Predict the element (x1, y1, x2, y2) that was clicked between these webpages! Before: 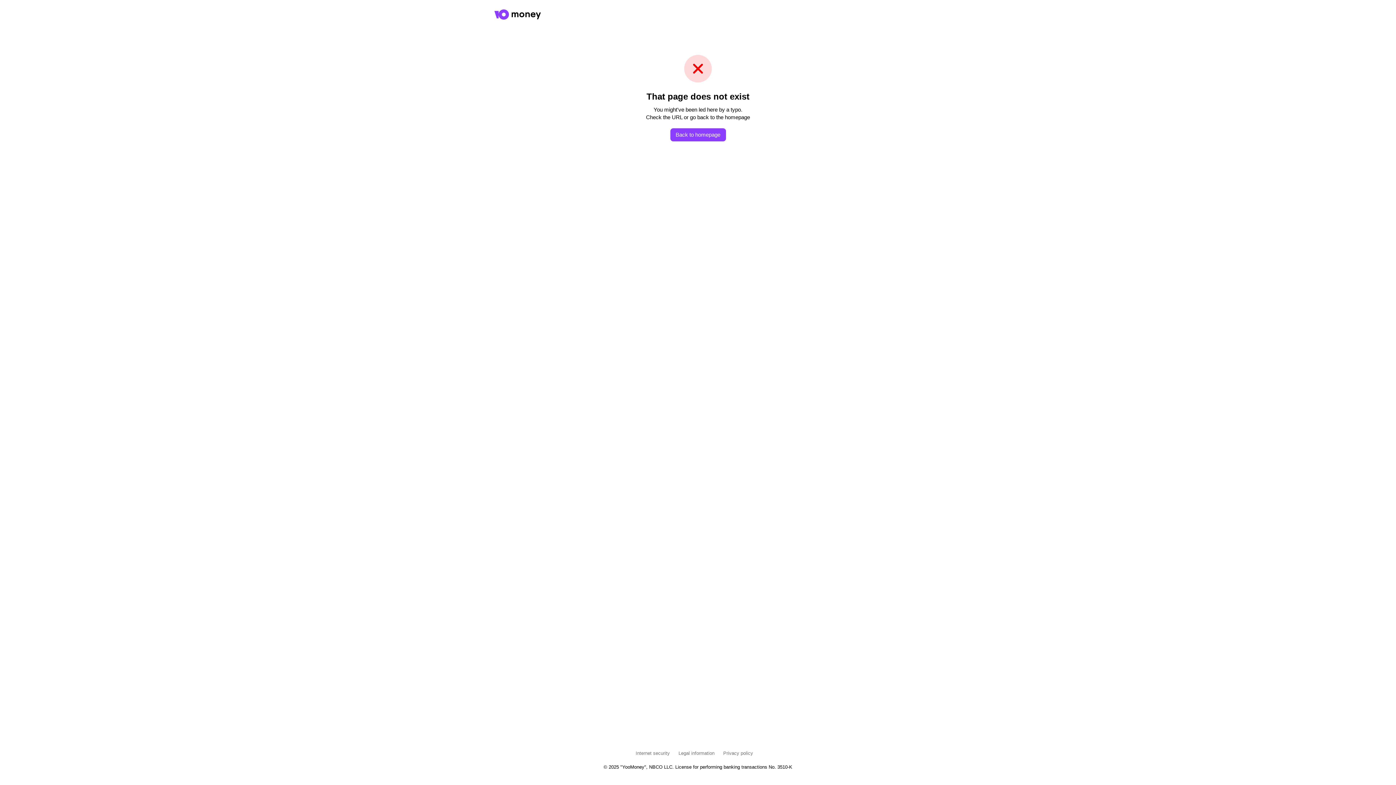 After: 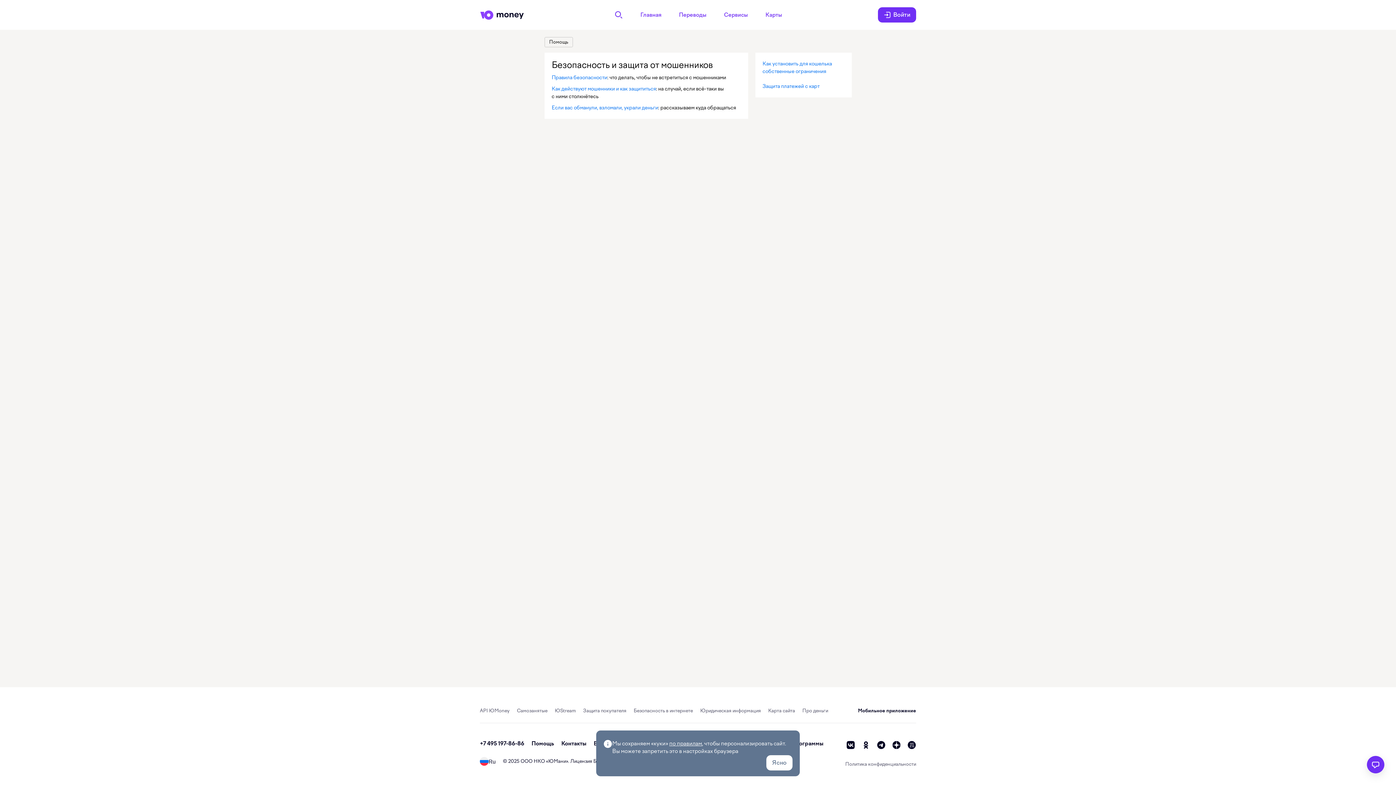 Action: bbox: (635, 750, 670, 756) label: Internet security